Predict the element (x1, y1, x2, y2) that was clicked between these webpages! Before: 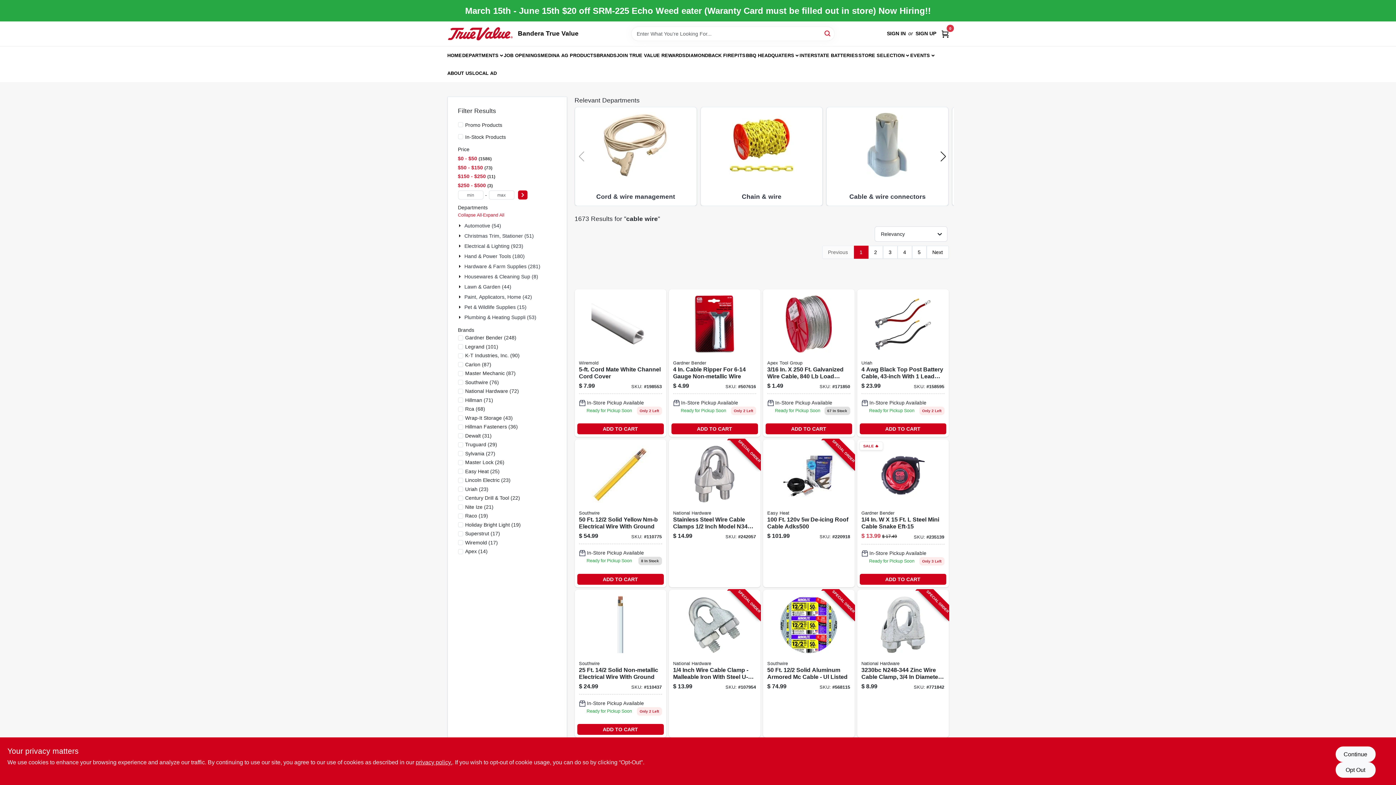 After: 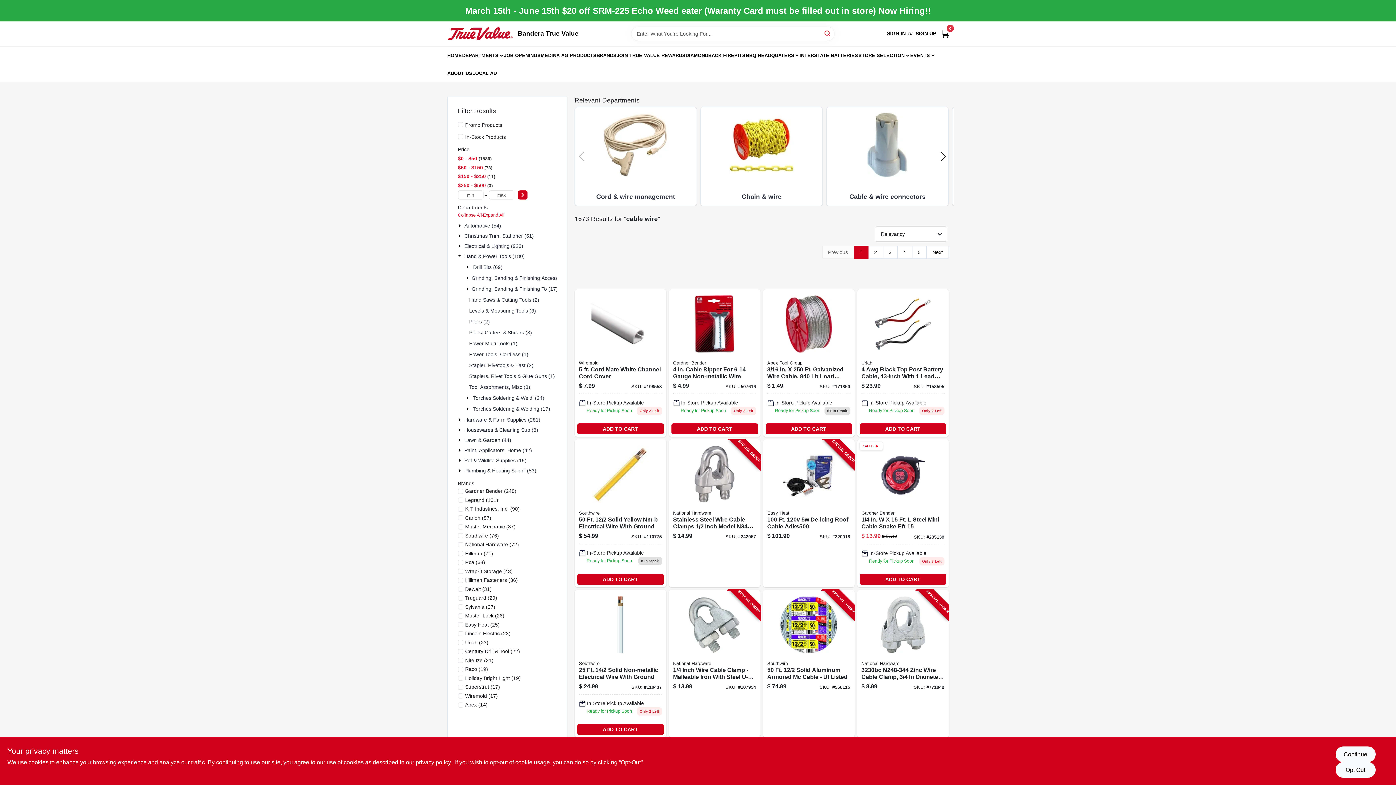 Action: bbox: (459, 254, 462, 257) label: Expand node